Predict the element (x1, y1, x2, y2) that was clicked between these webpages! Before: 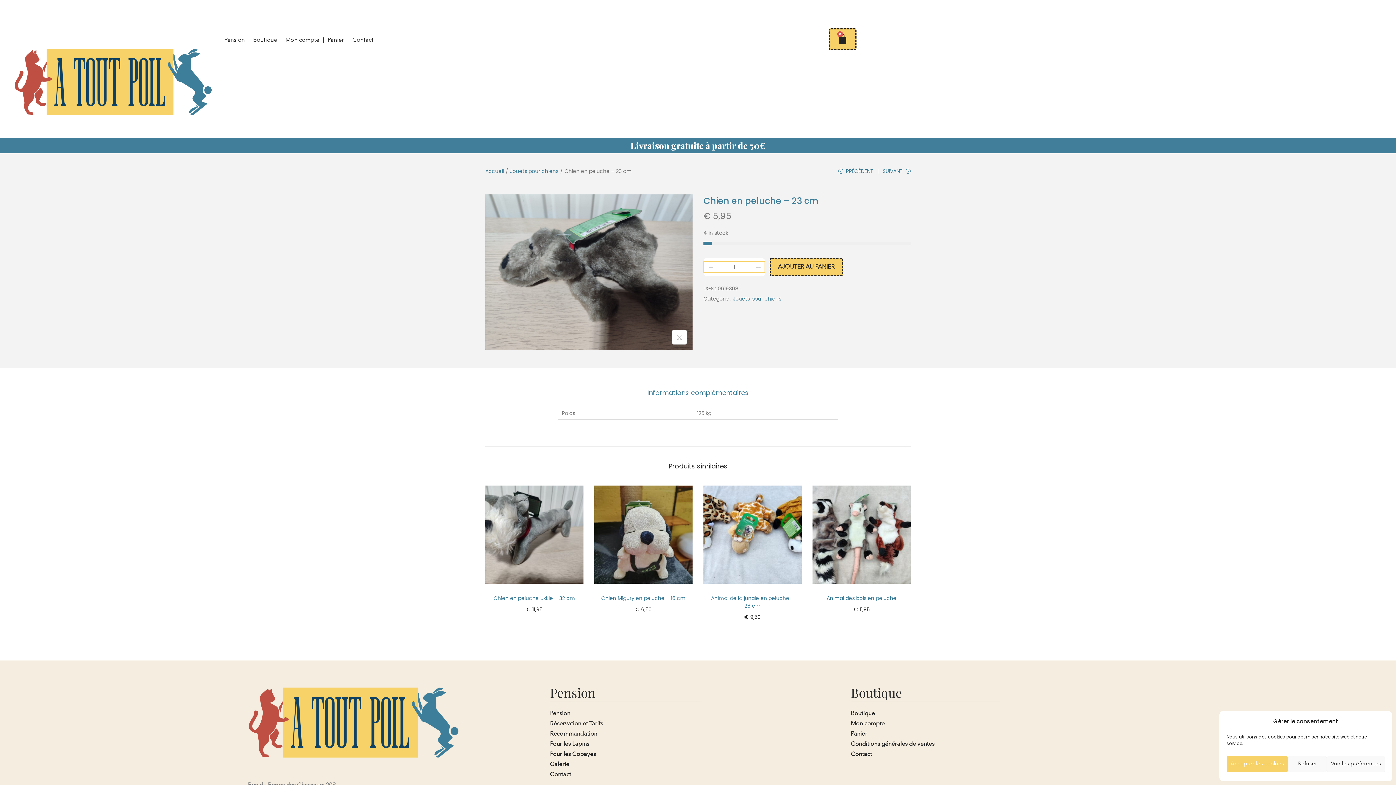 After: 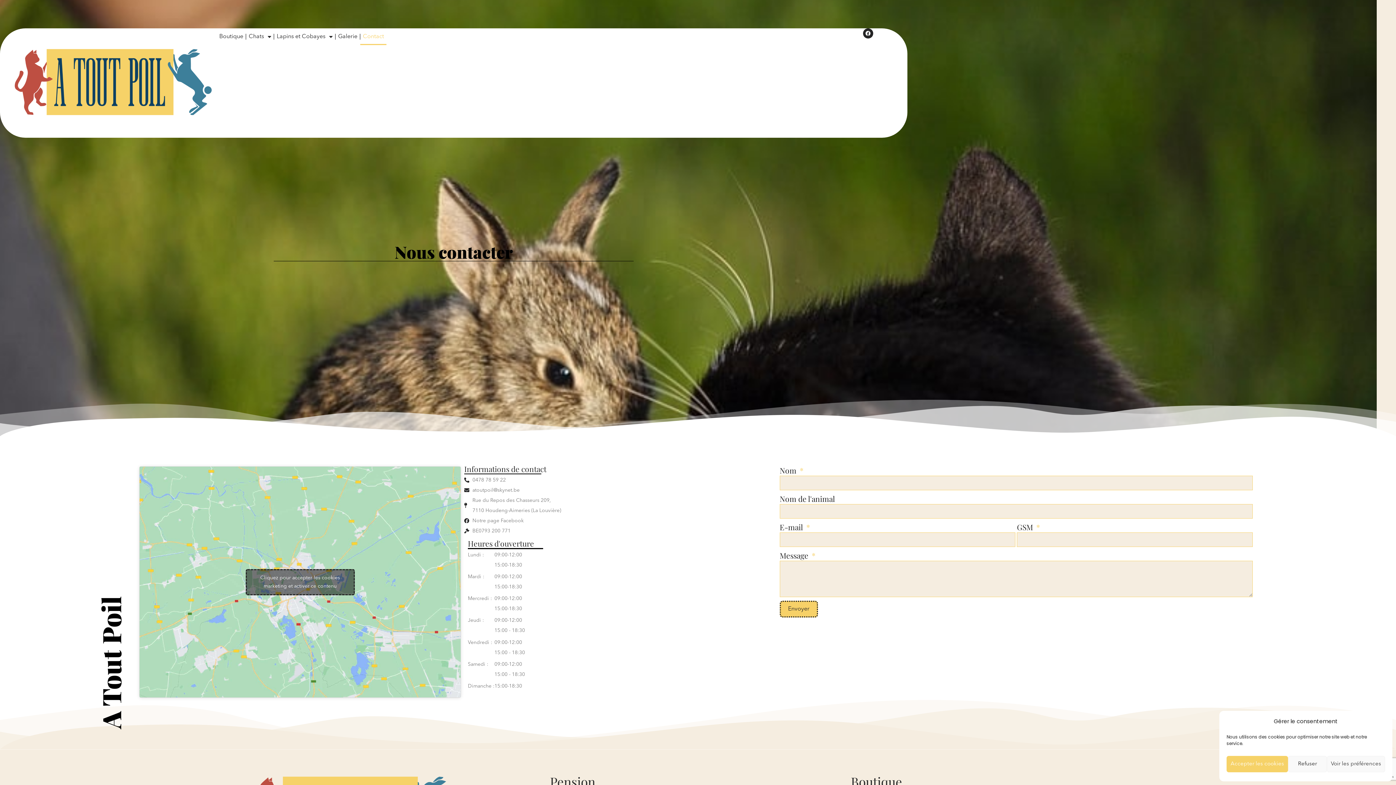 Action: label: Contact bbox: (348, 31, 377, 48)